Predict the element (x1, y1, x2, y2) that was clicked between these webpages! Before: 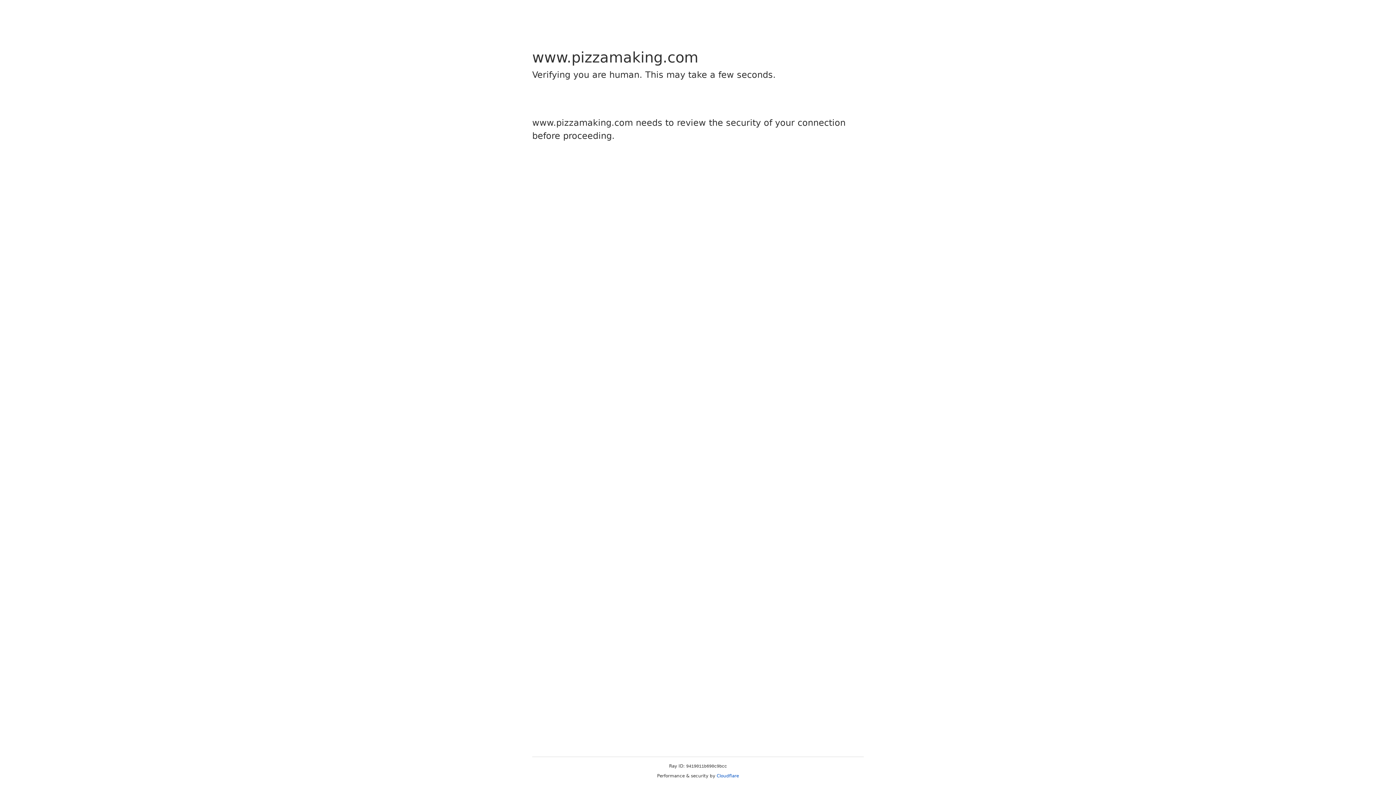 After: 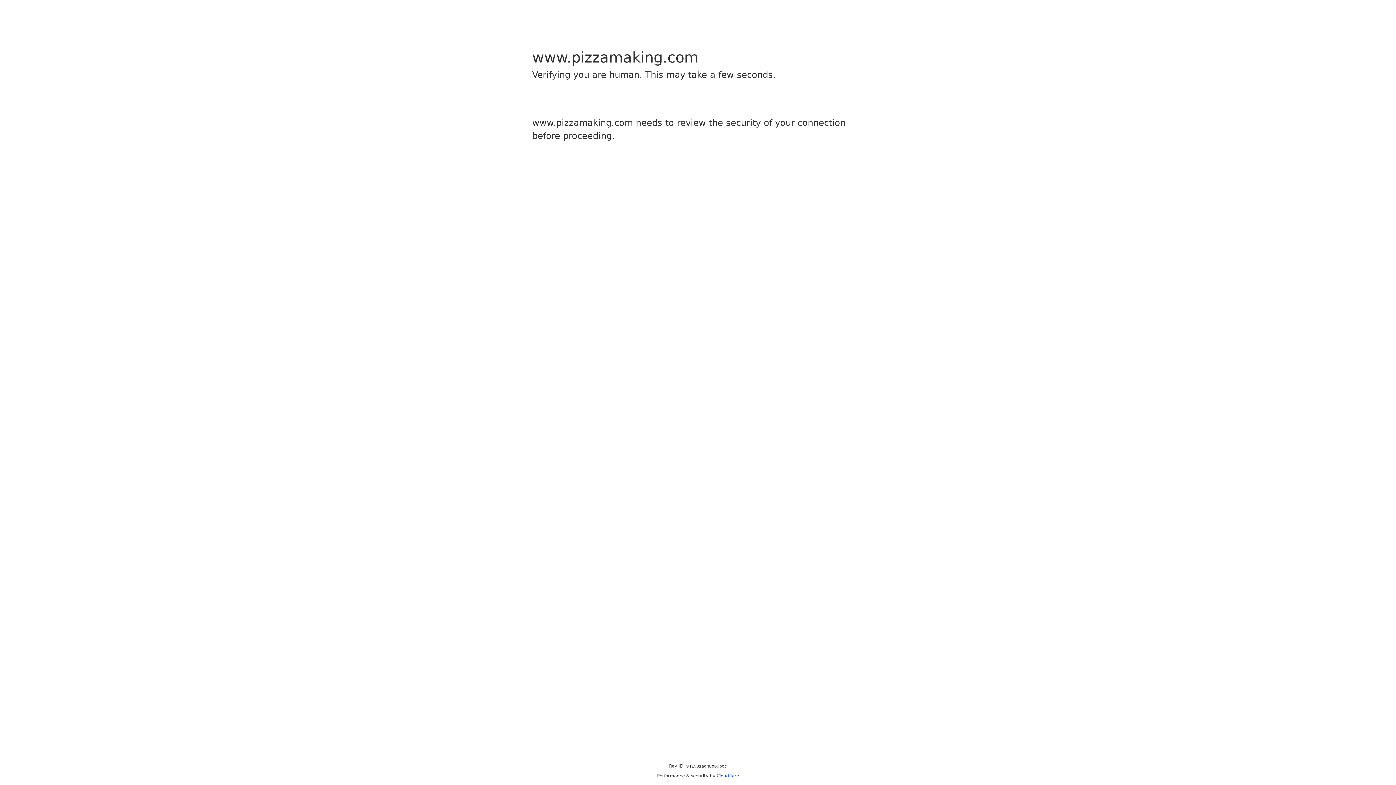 Action: label: Cloudflare bbox: (716, 773, 739, 778)